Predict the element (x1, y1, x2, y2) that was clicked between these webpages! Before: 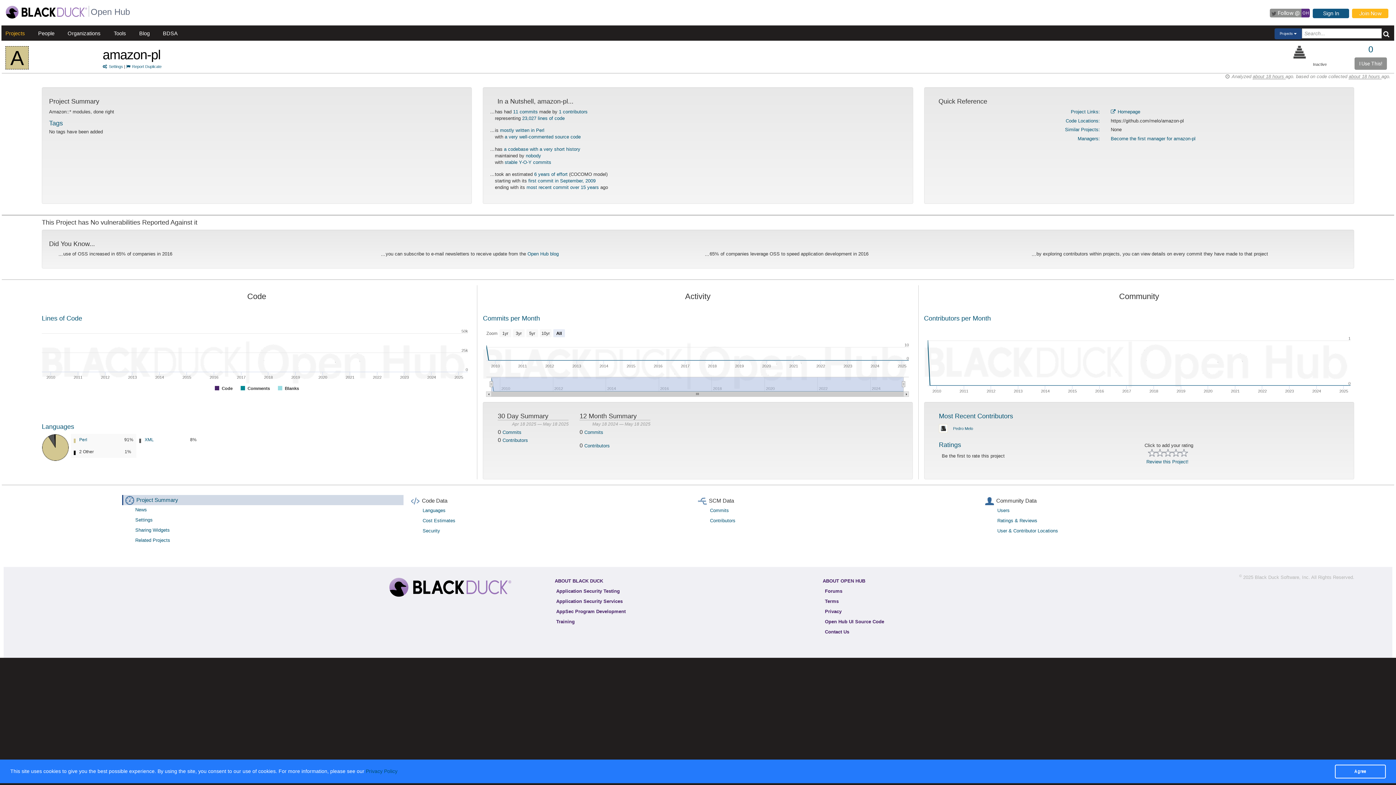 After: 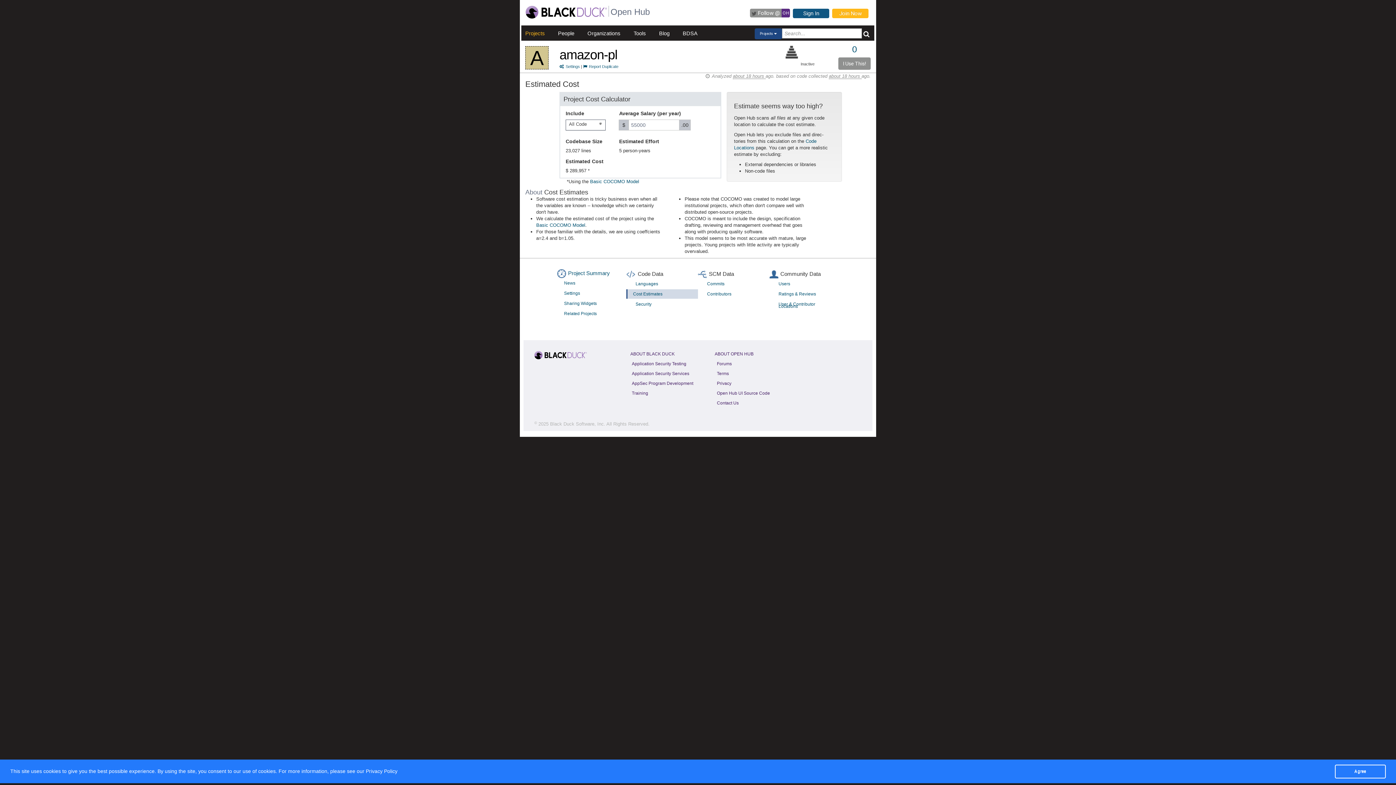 Action: label: 6 years of effort bbox: (534, 171, 567, 177)